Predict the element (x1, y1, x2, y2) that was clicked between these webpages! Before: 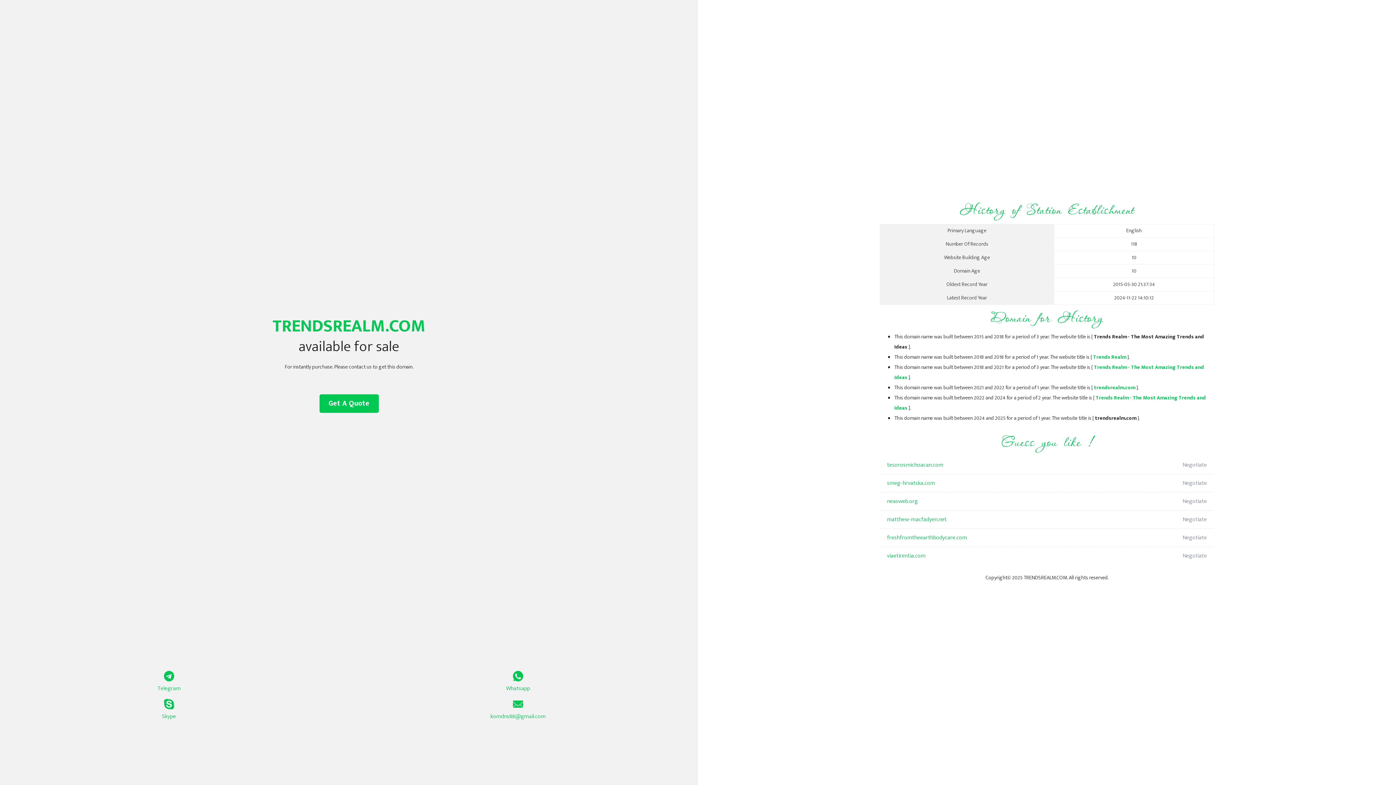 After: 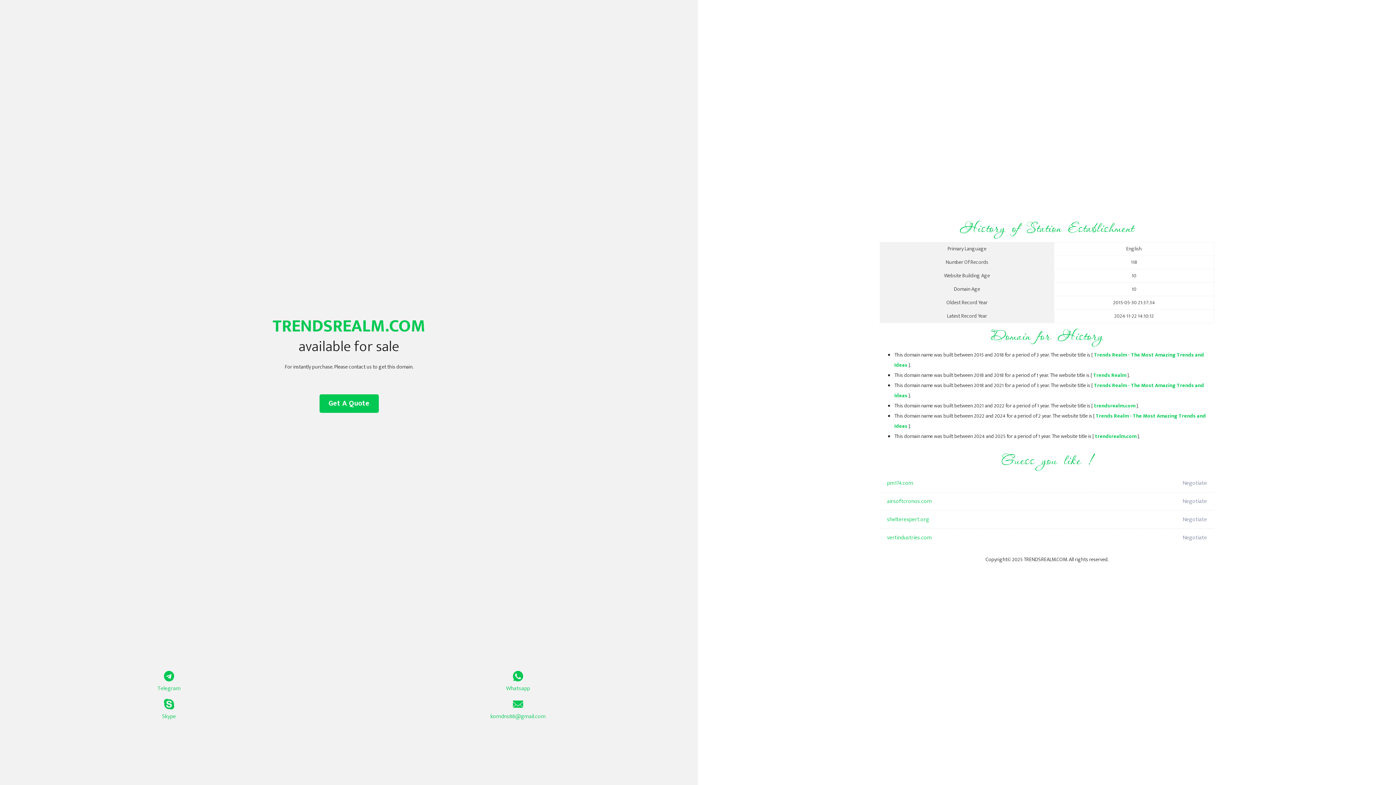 Action: bbox: (1093, 353, 1126, 361) label: Trends Realm